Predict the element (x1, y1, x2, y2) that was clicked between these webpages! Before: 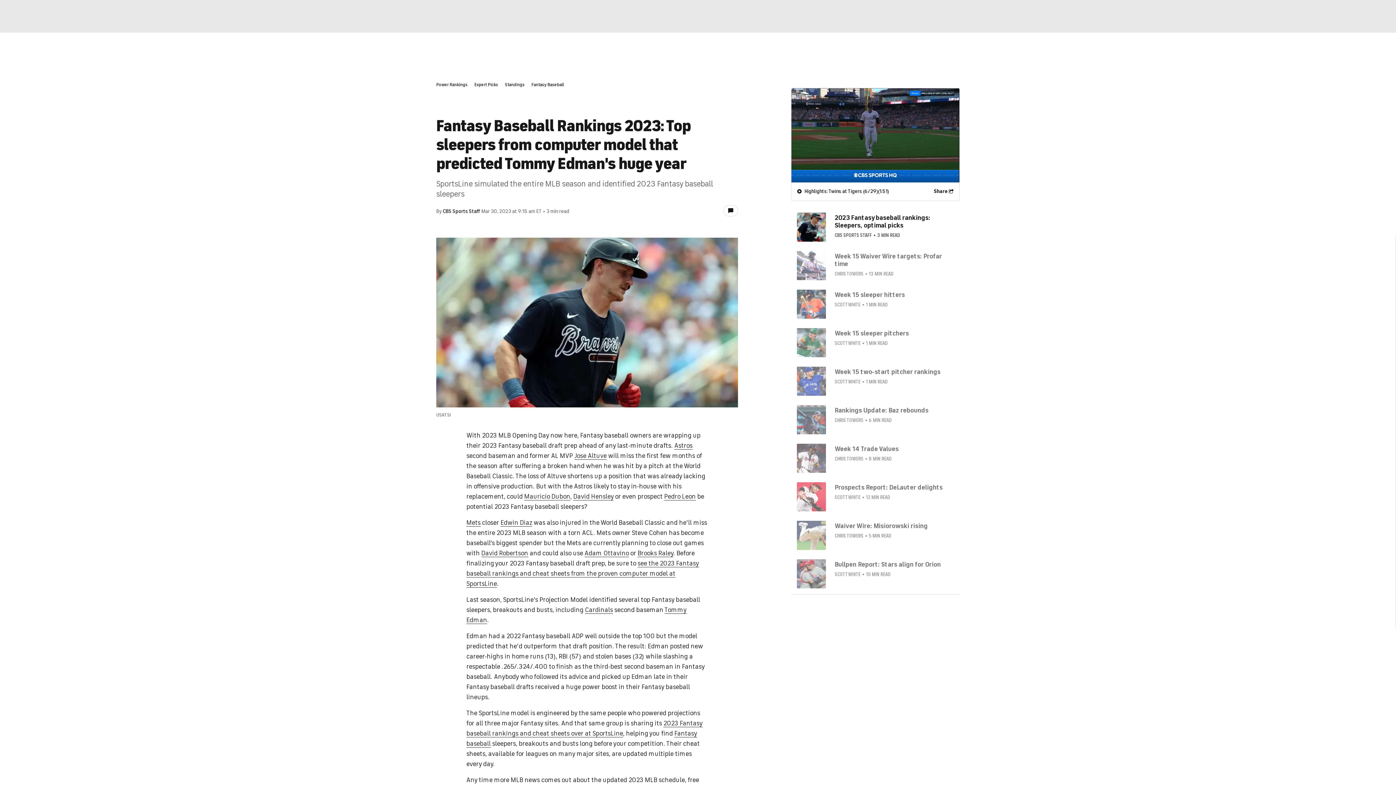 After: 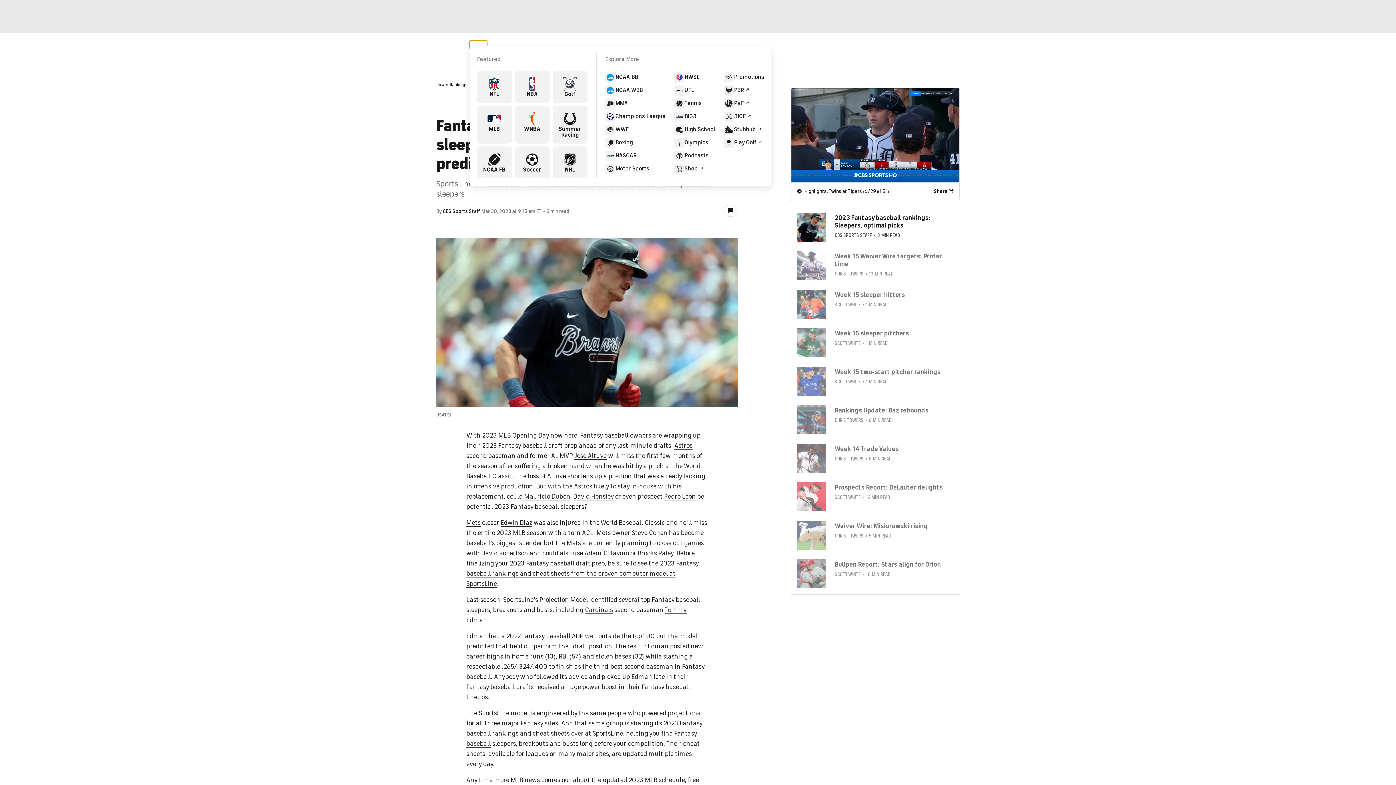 Action: bbox: (469, 40, 487, 48)